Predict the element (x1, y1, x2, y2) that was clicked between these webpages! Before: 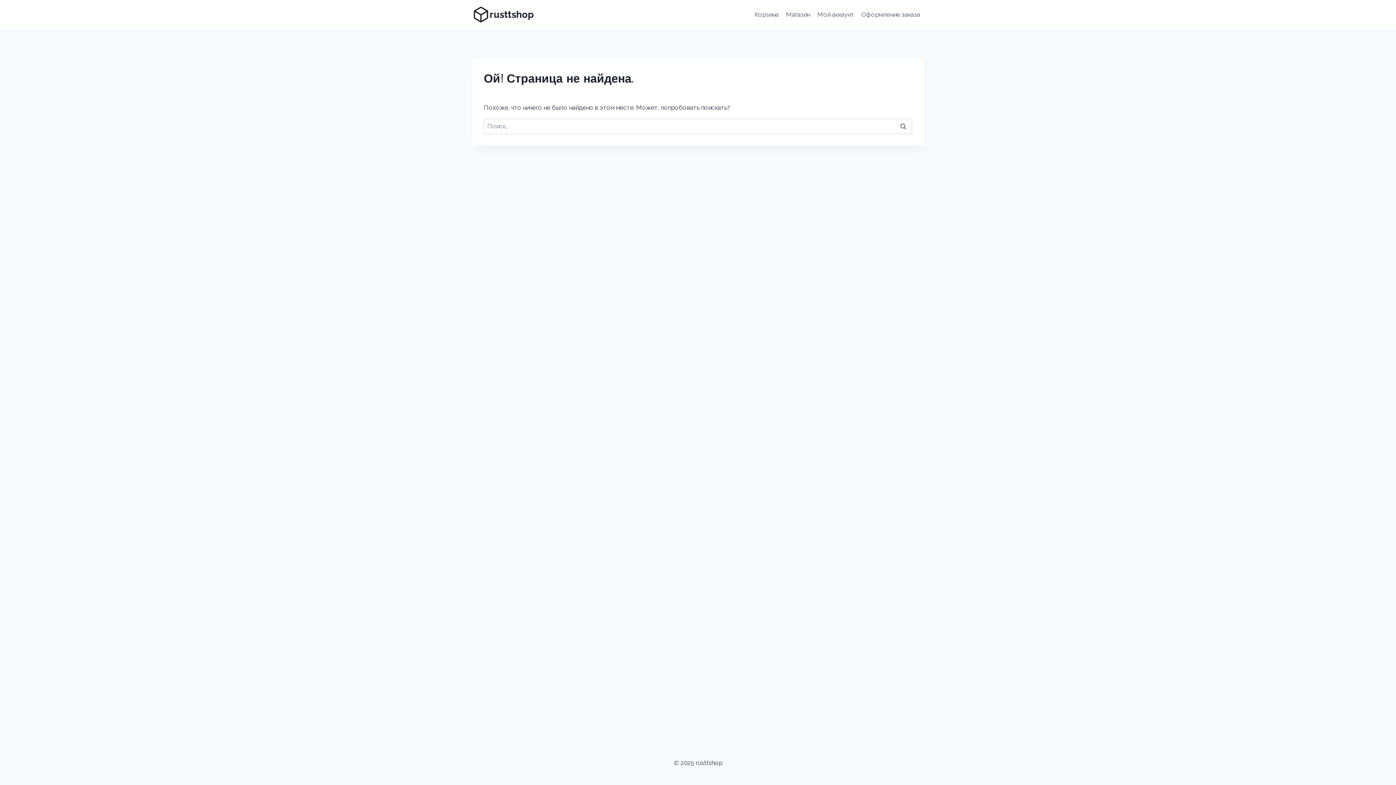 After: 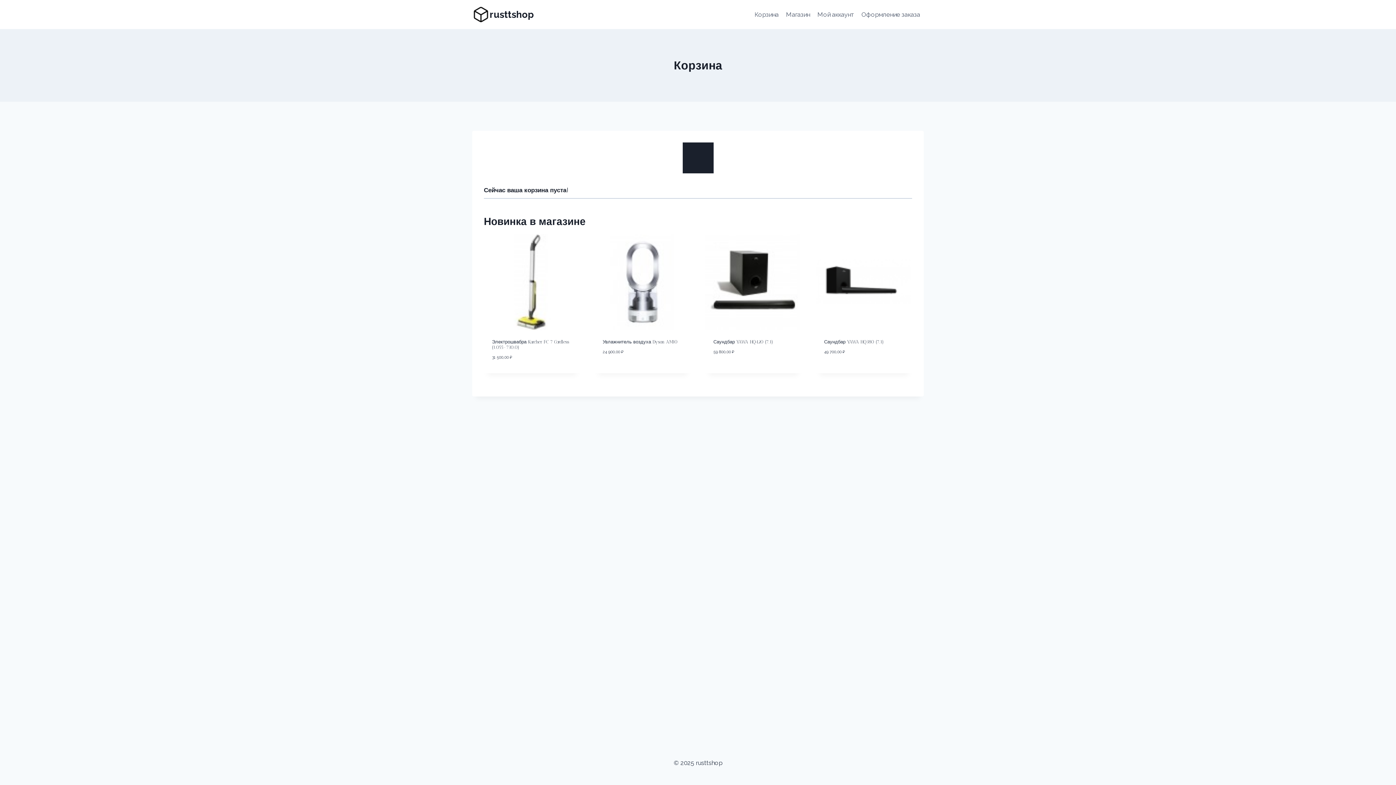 Action: bbox: (858, 5, 924, 23) label: Оформление заказа